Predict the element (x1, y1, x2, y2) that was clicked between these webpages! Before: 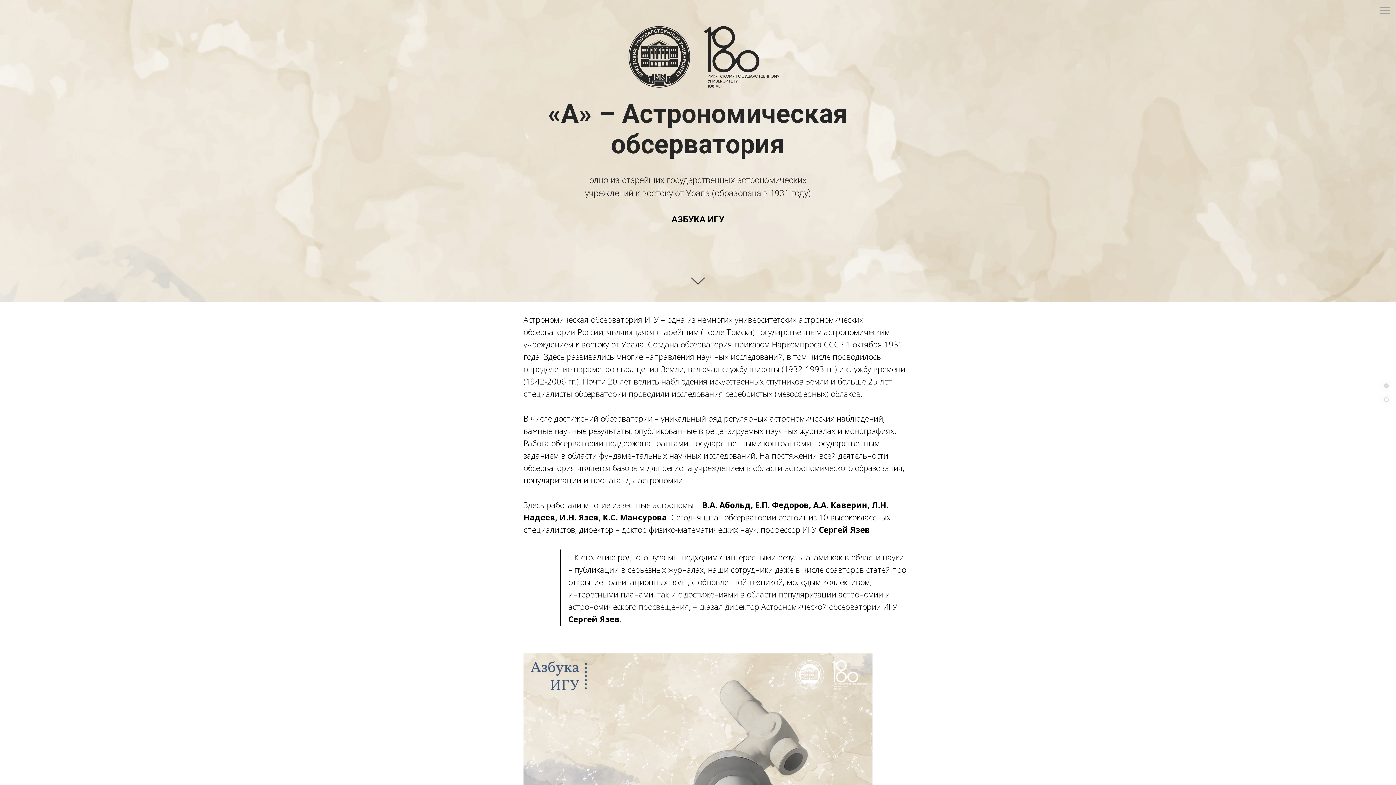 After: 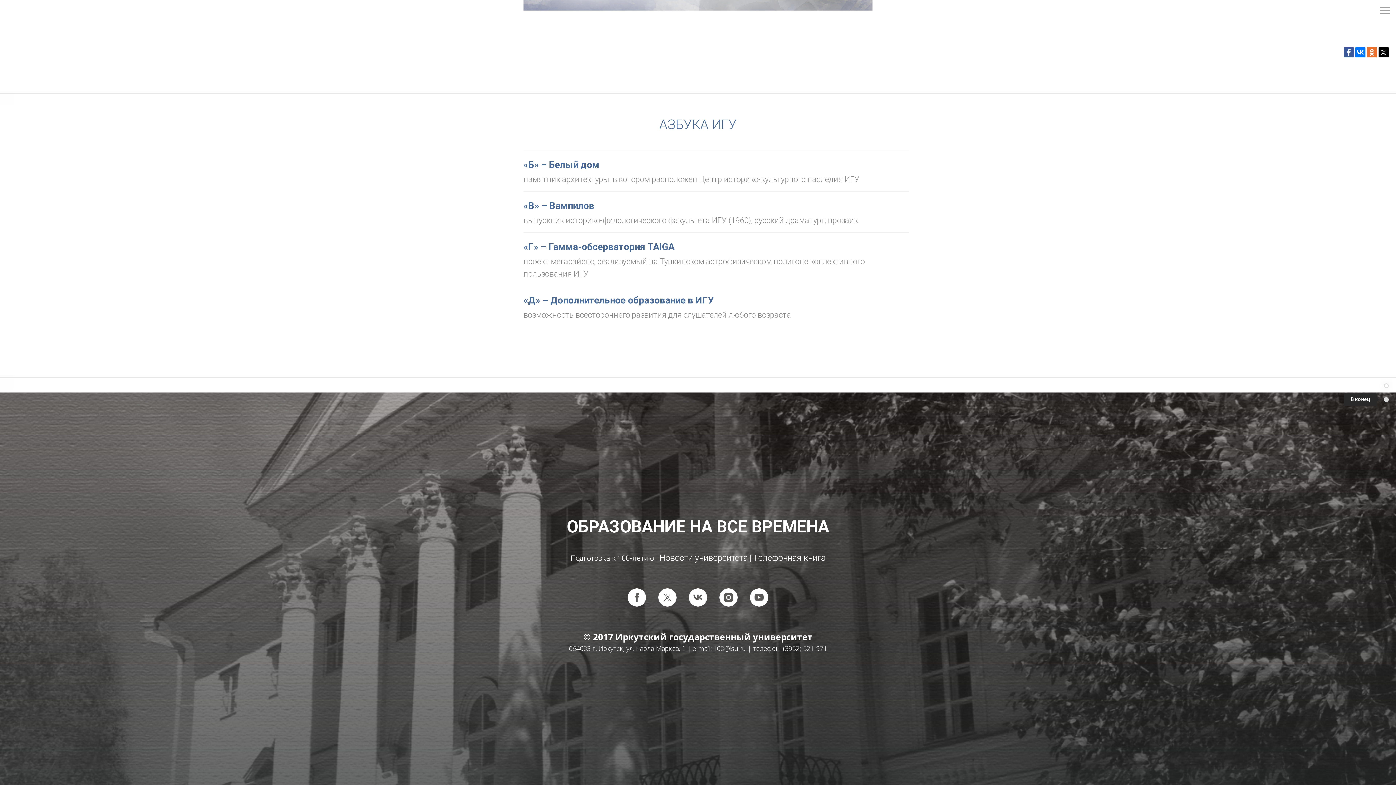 Action: bbox: (1384, 397, 1389, 402)